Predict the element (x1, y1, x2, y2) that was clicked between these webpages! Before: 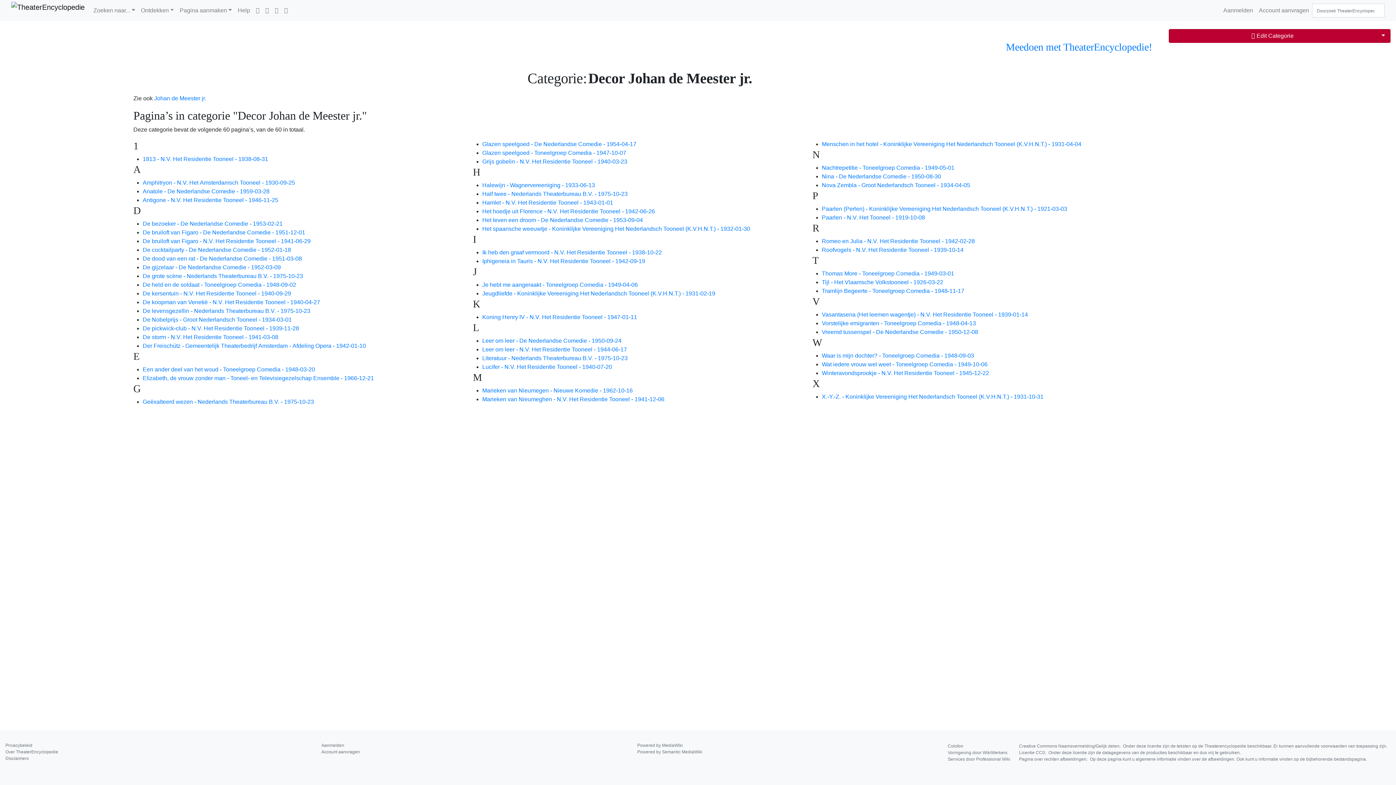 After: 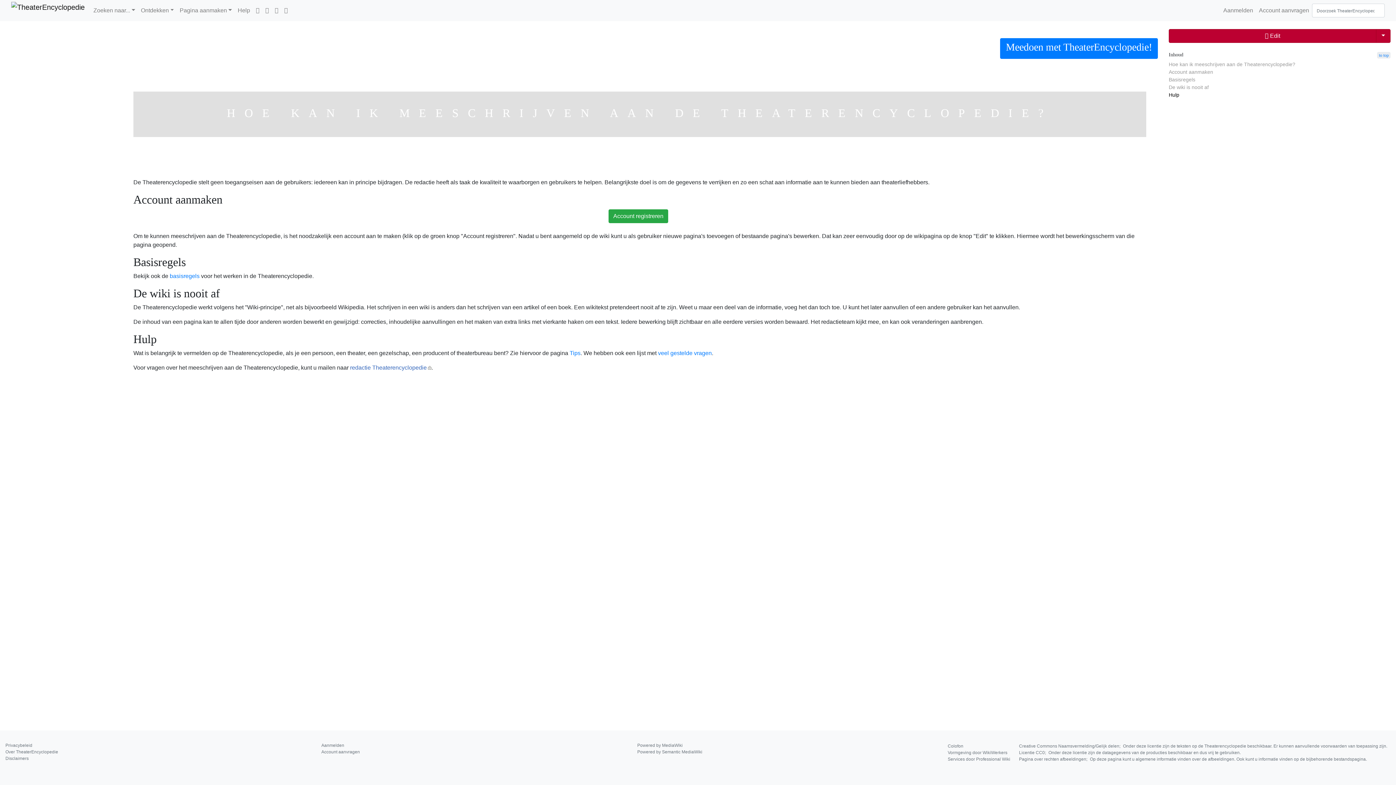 Action: label: Meedoen met TheaterEncyclopedie! bbox: (1000, 38, 1158, 58)